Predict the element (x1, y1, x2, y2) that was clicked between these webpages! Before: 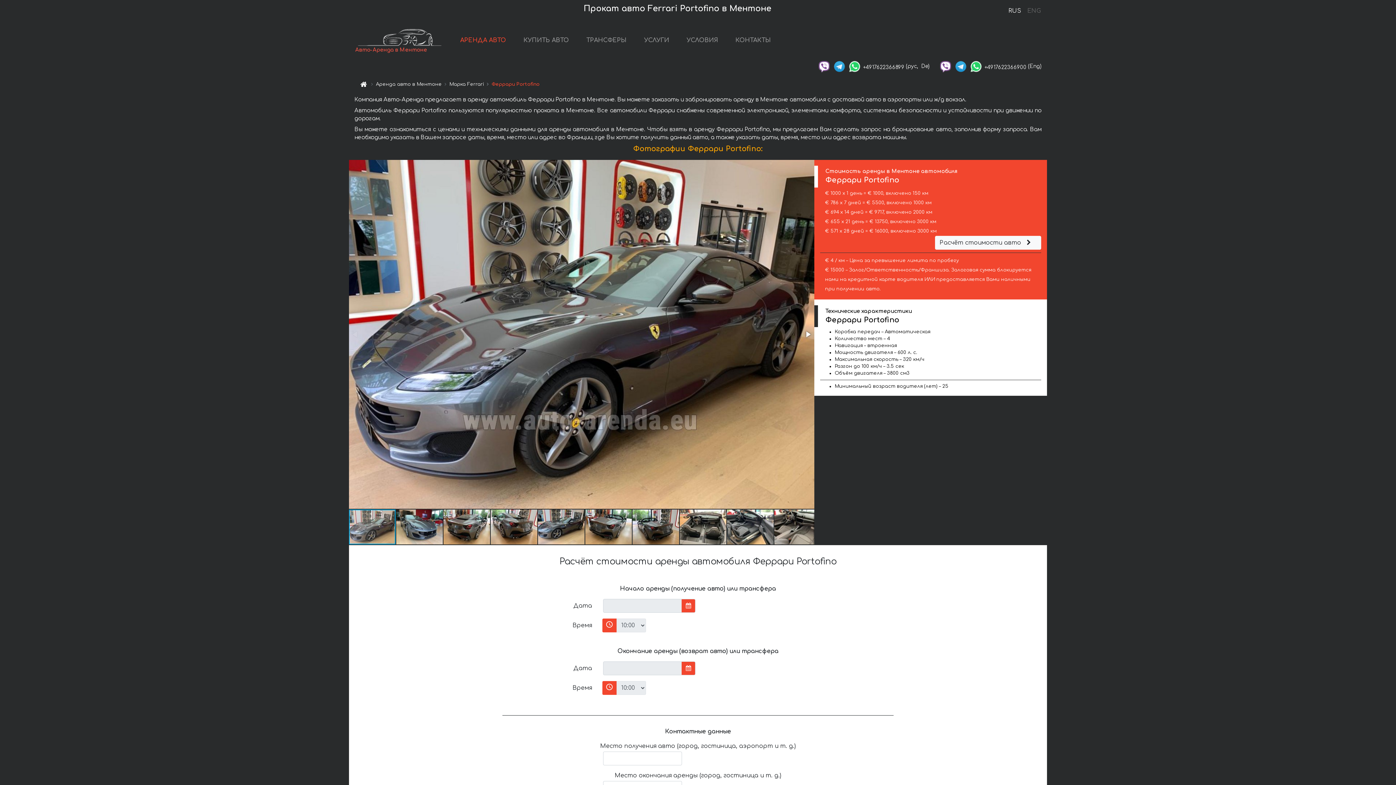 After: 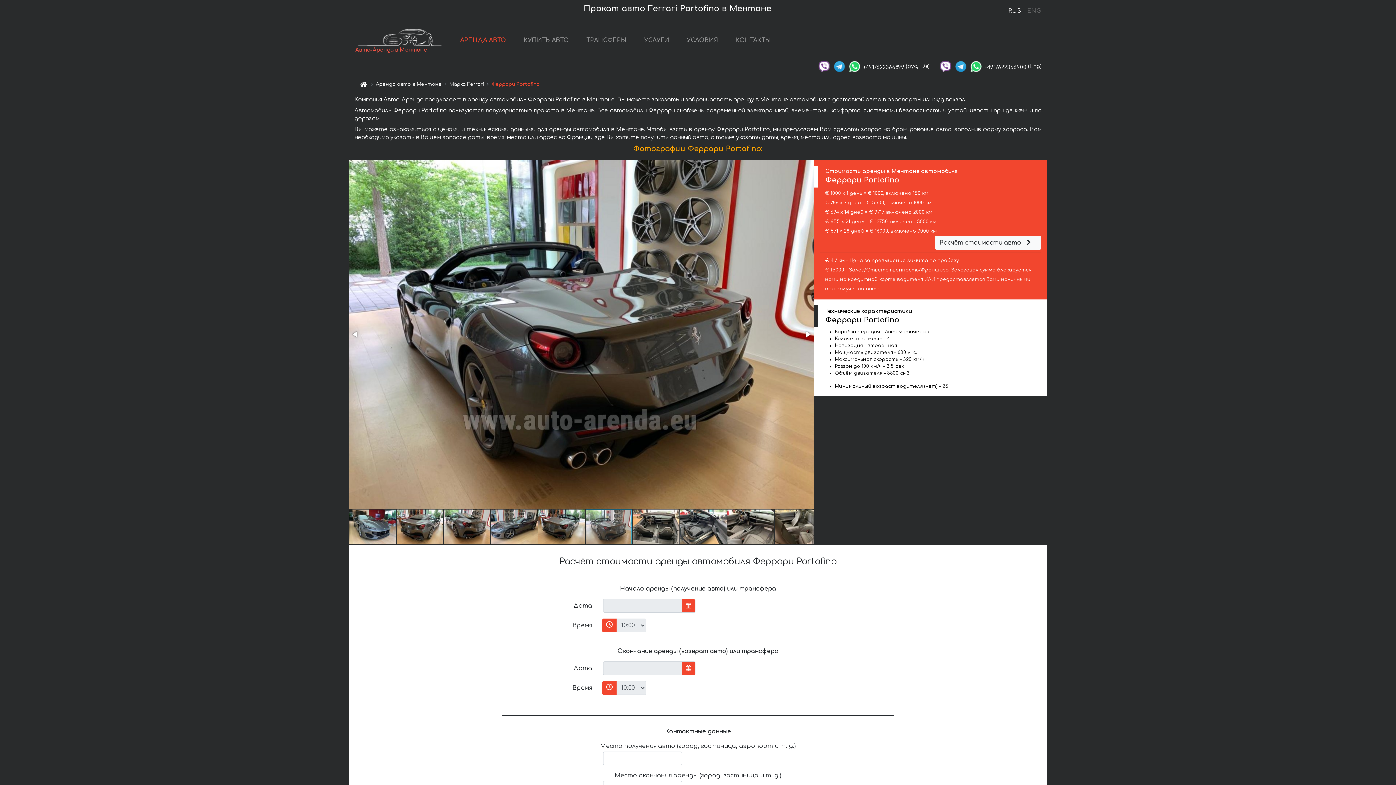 Action: bbox: (632, 509, 680, 545)